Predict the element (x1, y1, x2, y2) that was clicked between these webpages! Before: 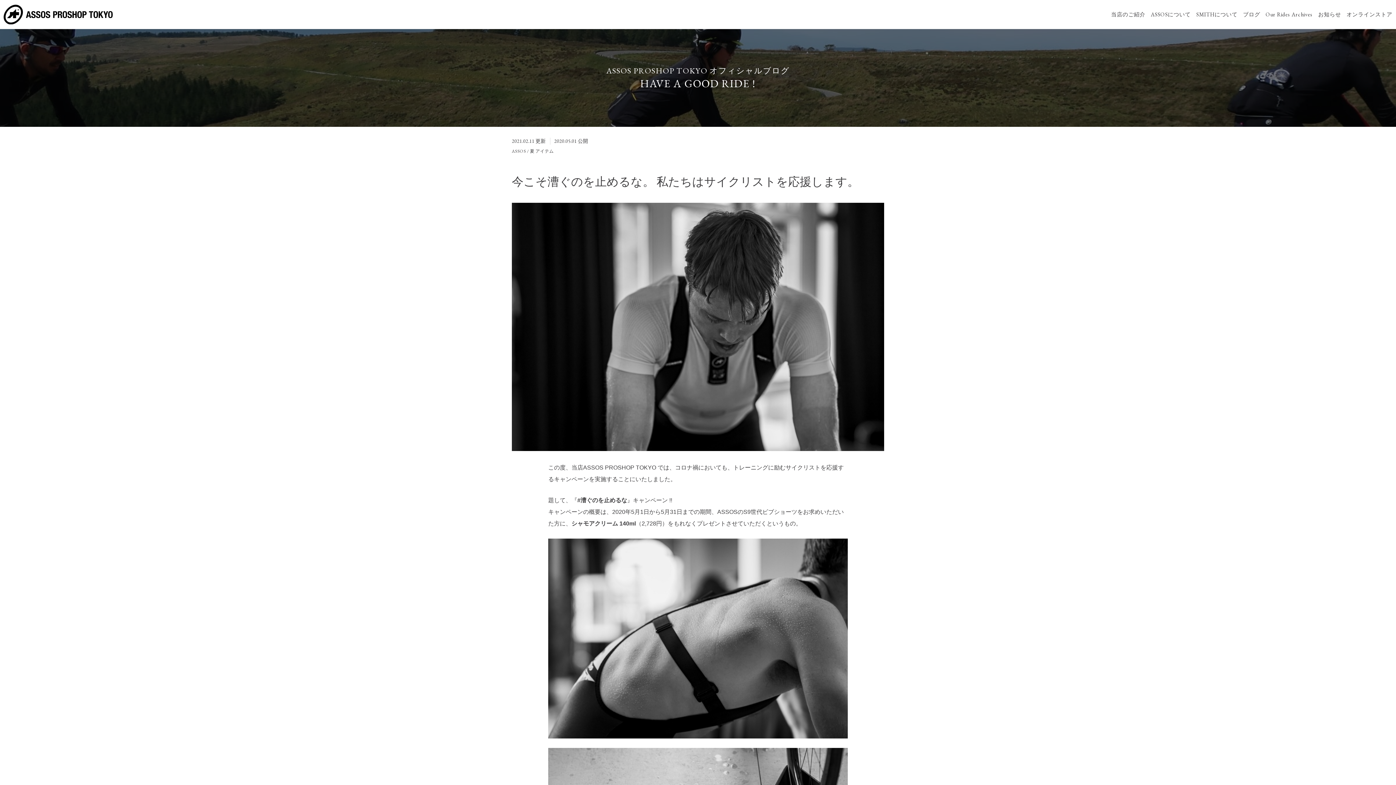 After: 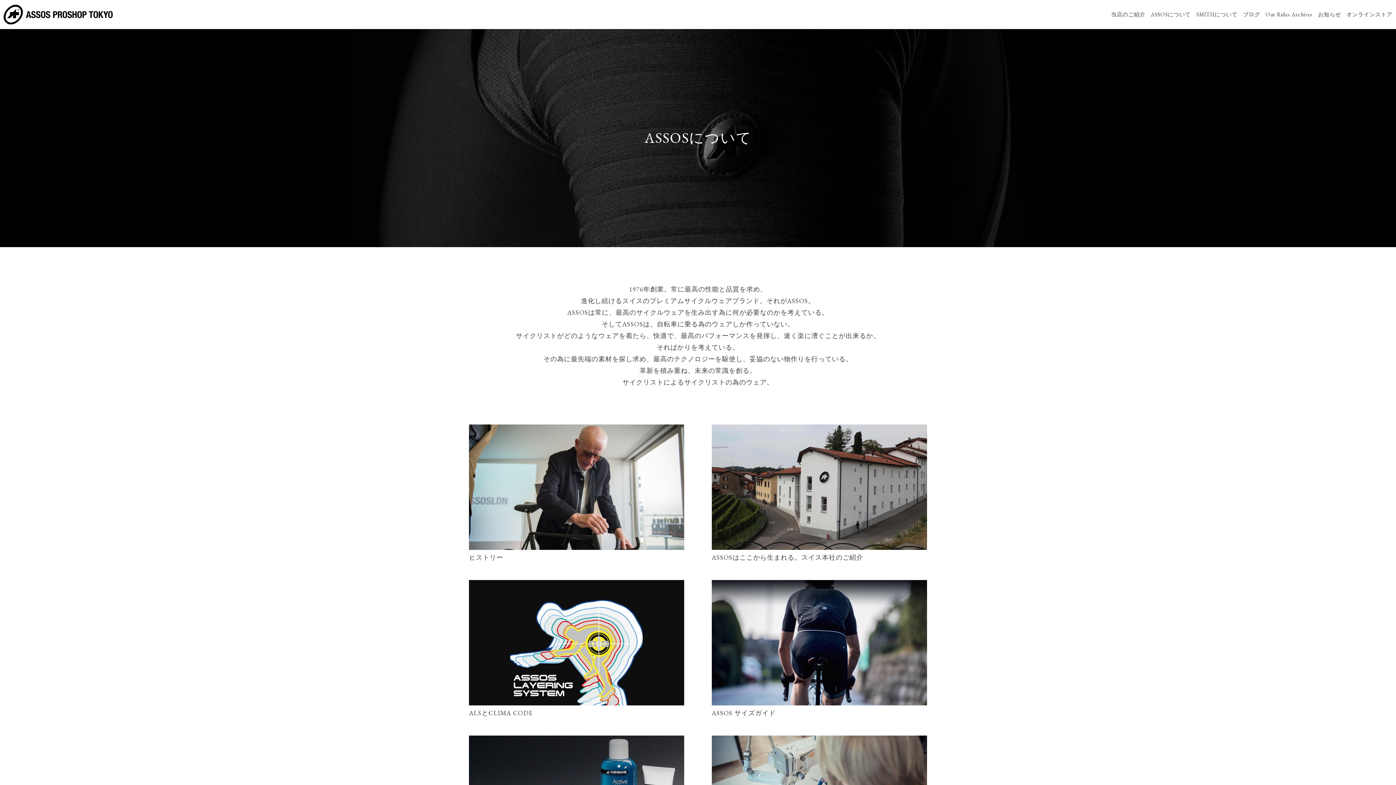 Action: label: ASSOSについて bbox: (1151, 11, 1191, 17)